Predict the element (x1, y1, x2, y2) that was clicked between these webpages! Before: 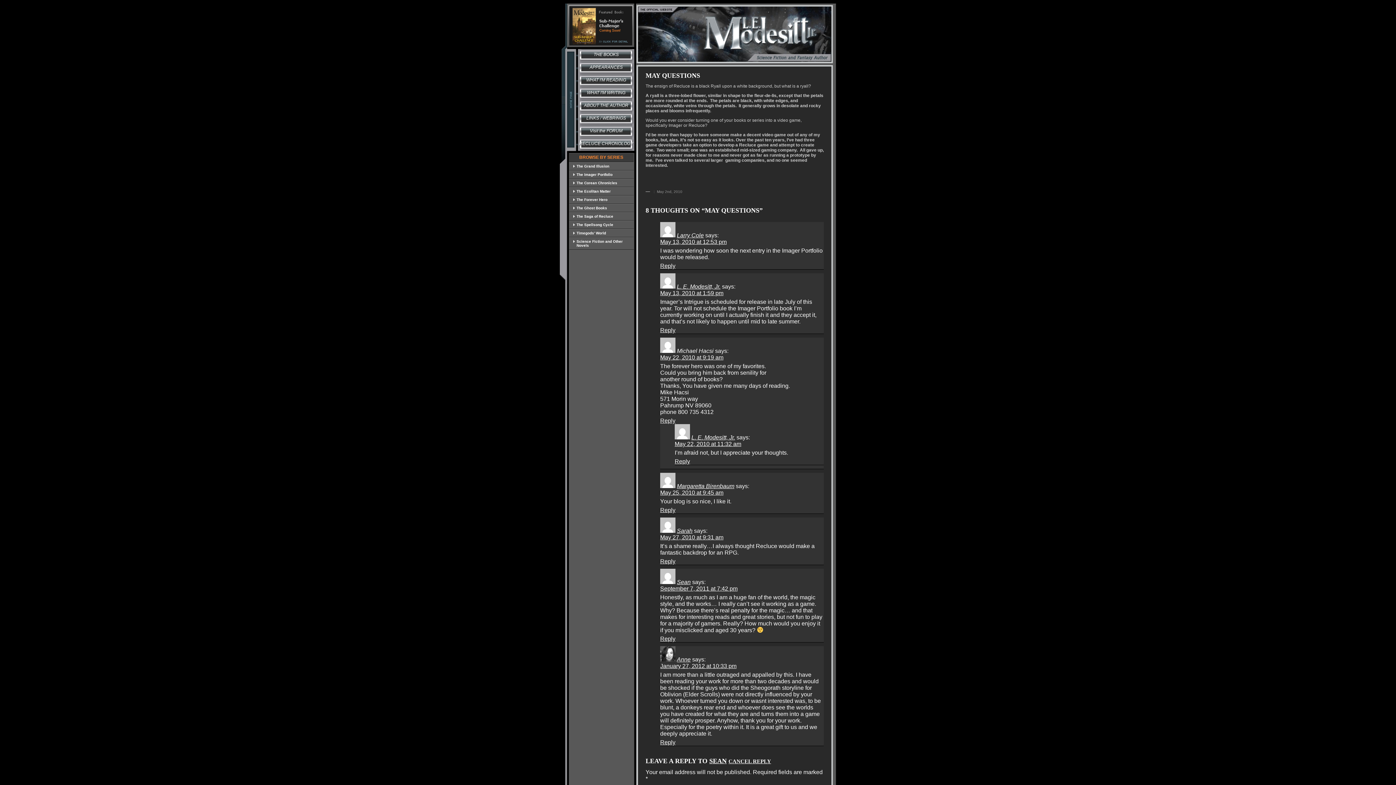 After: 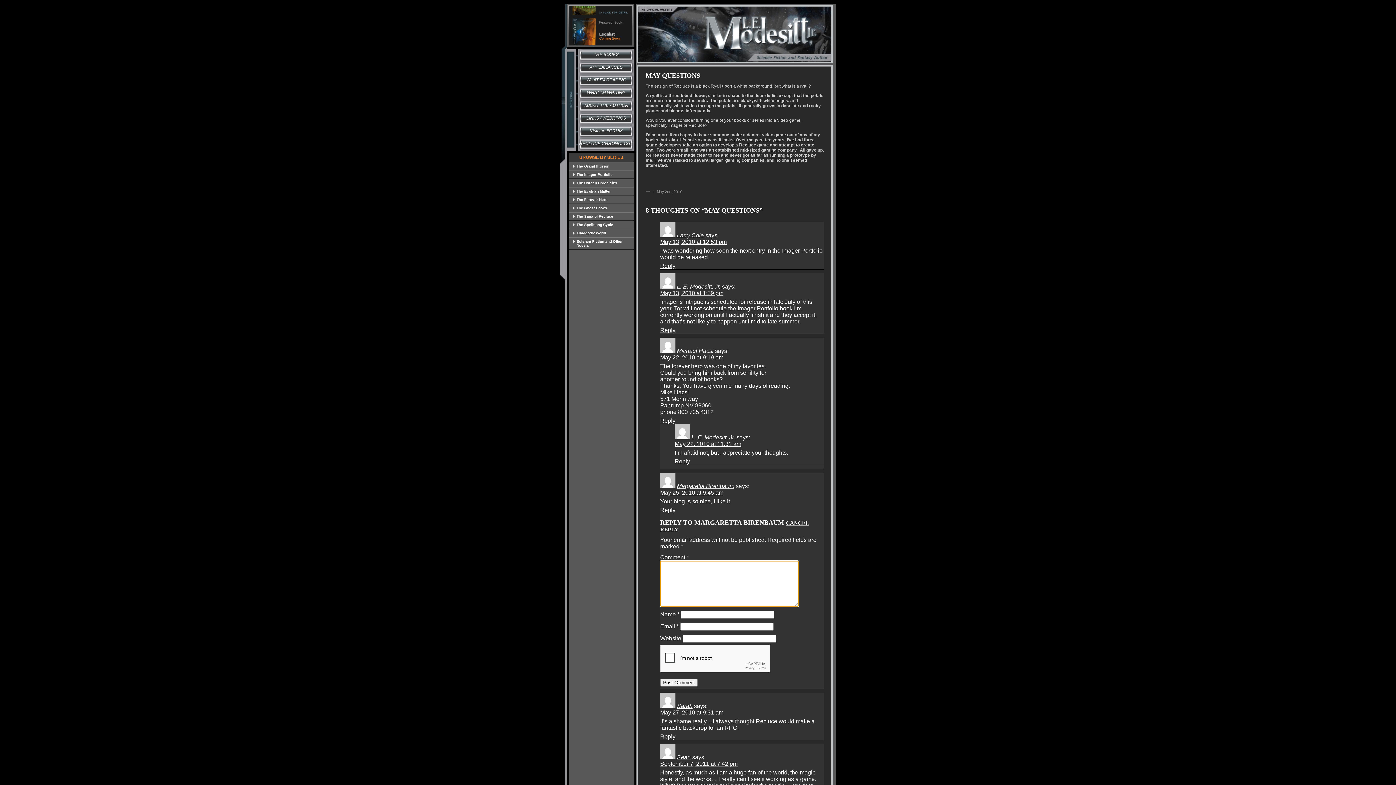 Action: label: Reply to Margaretta Birenbaum bbox: (660, 507, 675, 513)